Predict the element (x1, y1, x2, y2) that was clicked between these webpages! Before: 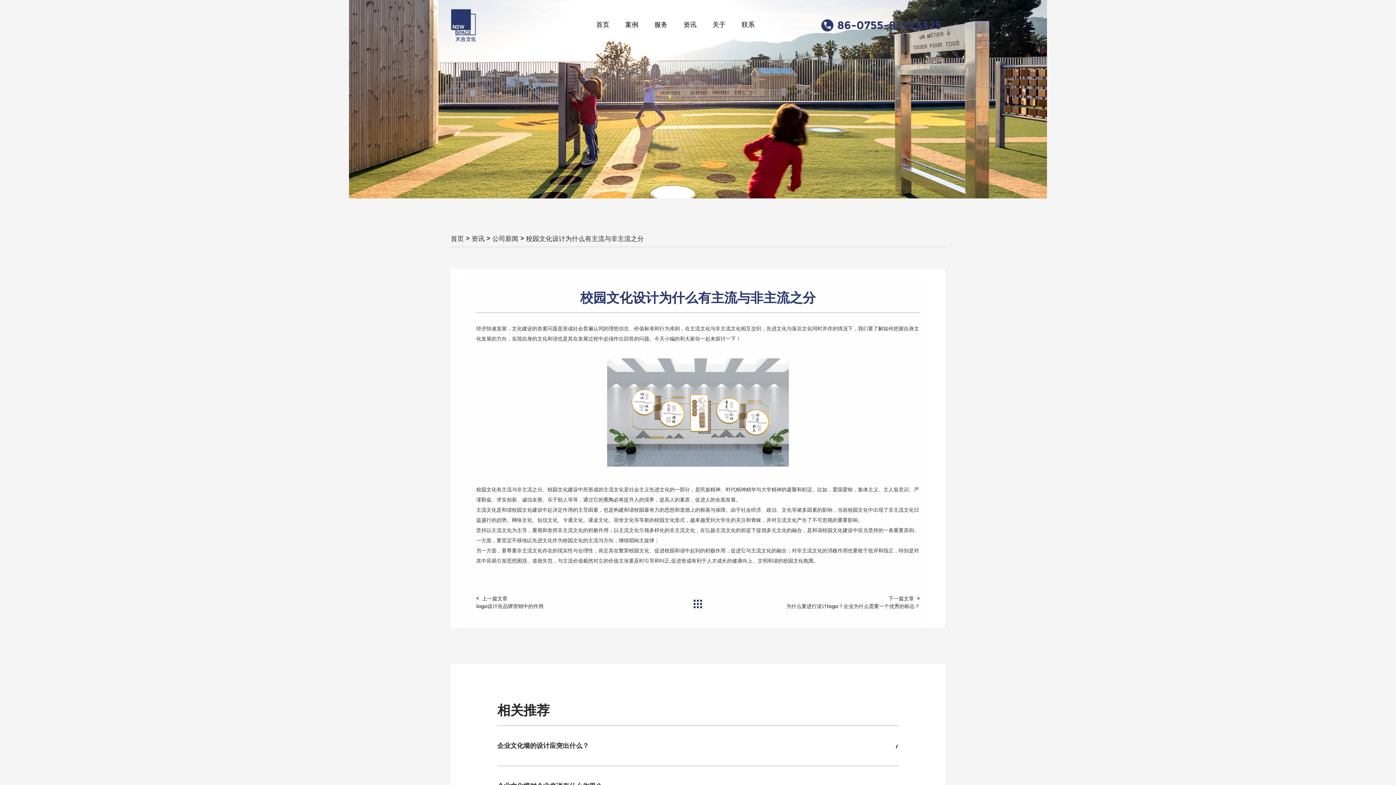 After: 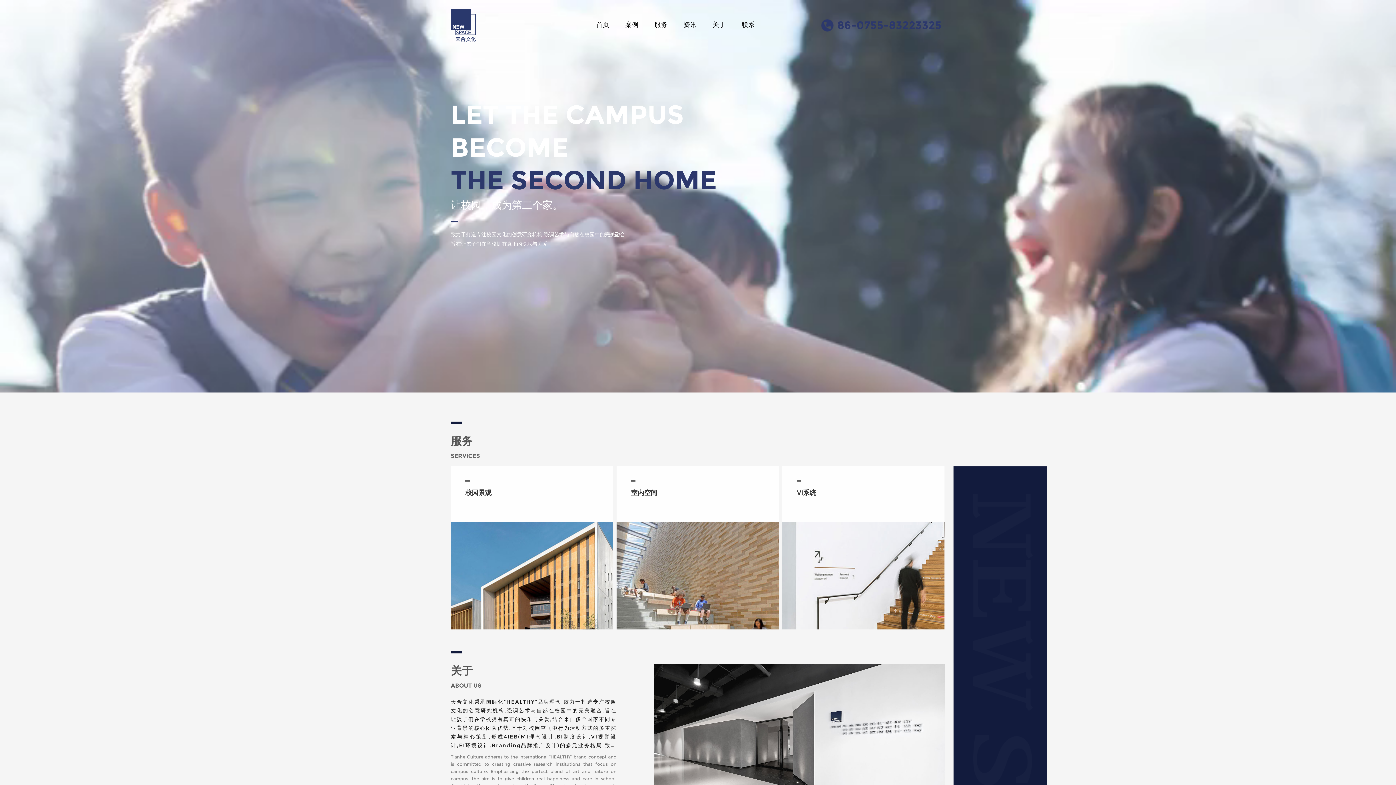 Action: bbox: (450, 234, 464, 242) label: 首页